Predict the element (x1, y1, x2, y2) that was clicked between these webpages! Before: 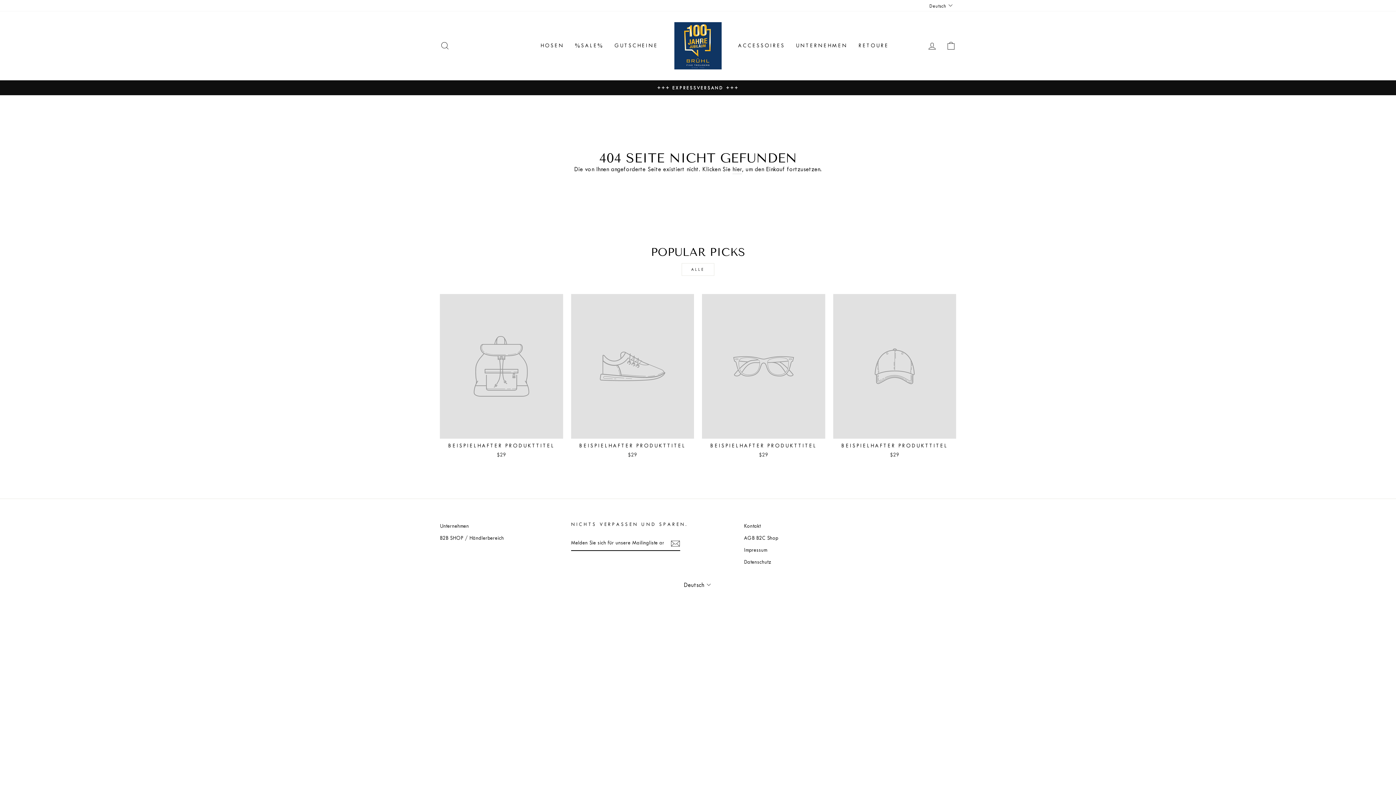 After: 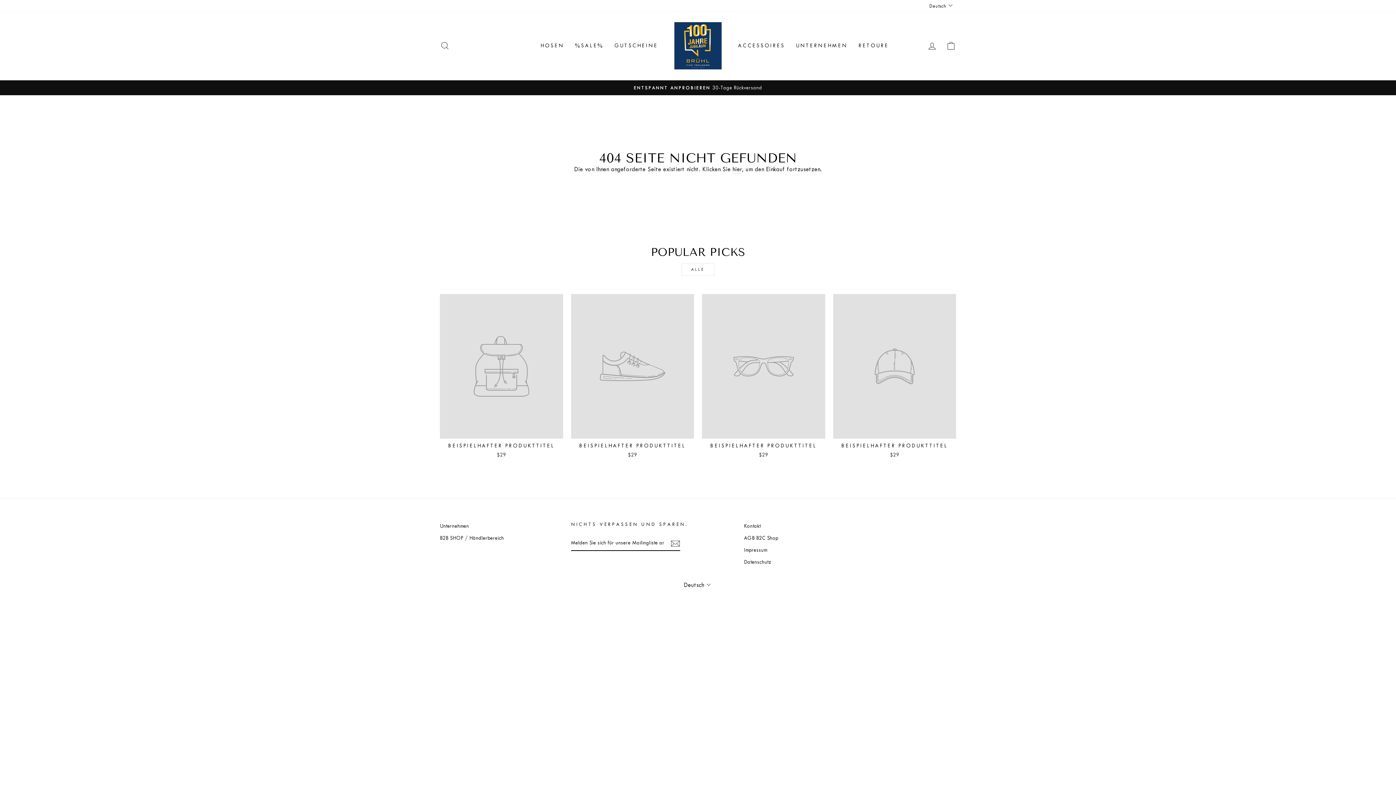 Action: label: BEISPIELHAFTER PRODUKTTITEL
$29 bbox: (833, 294, 956, 460)